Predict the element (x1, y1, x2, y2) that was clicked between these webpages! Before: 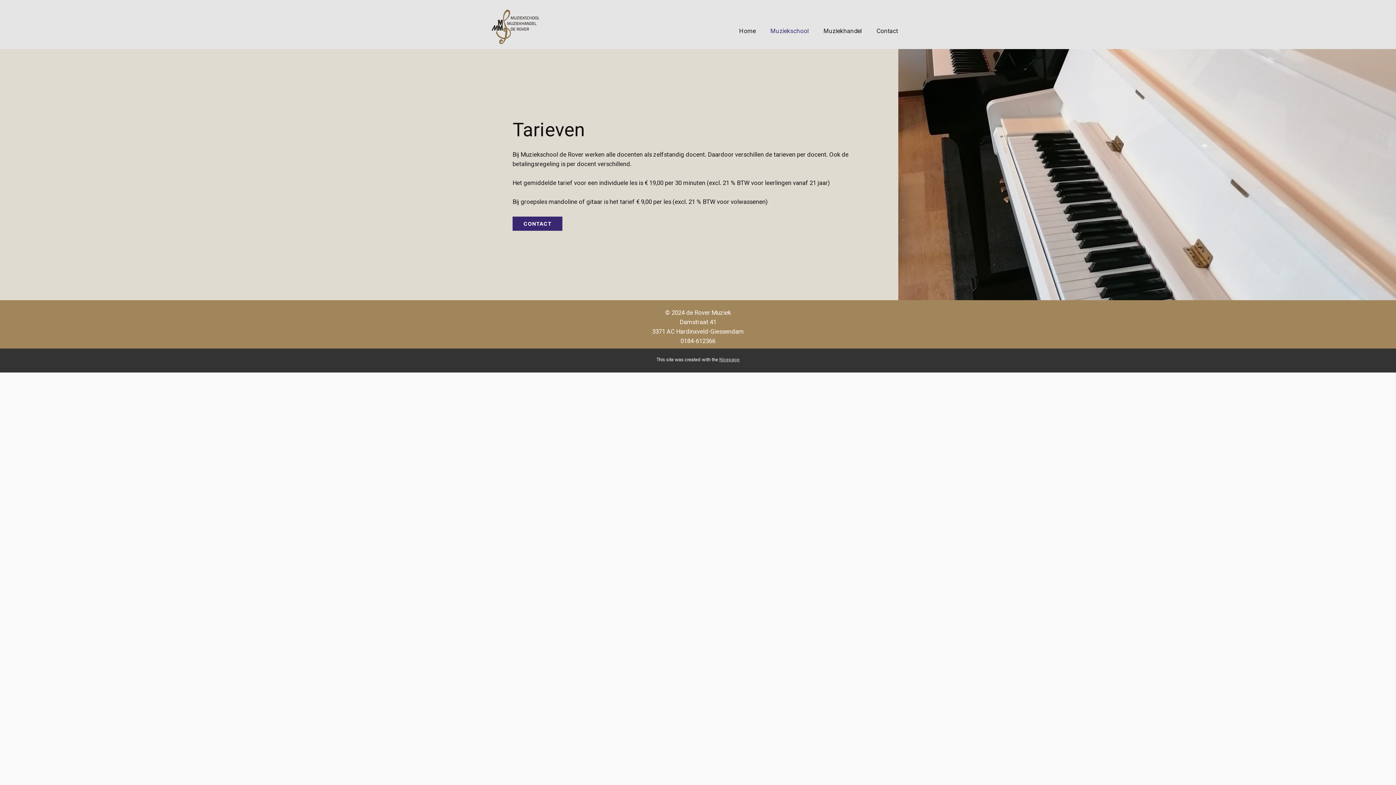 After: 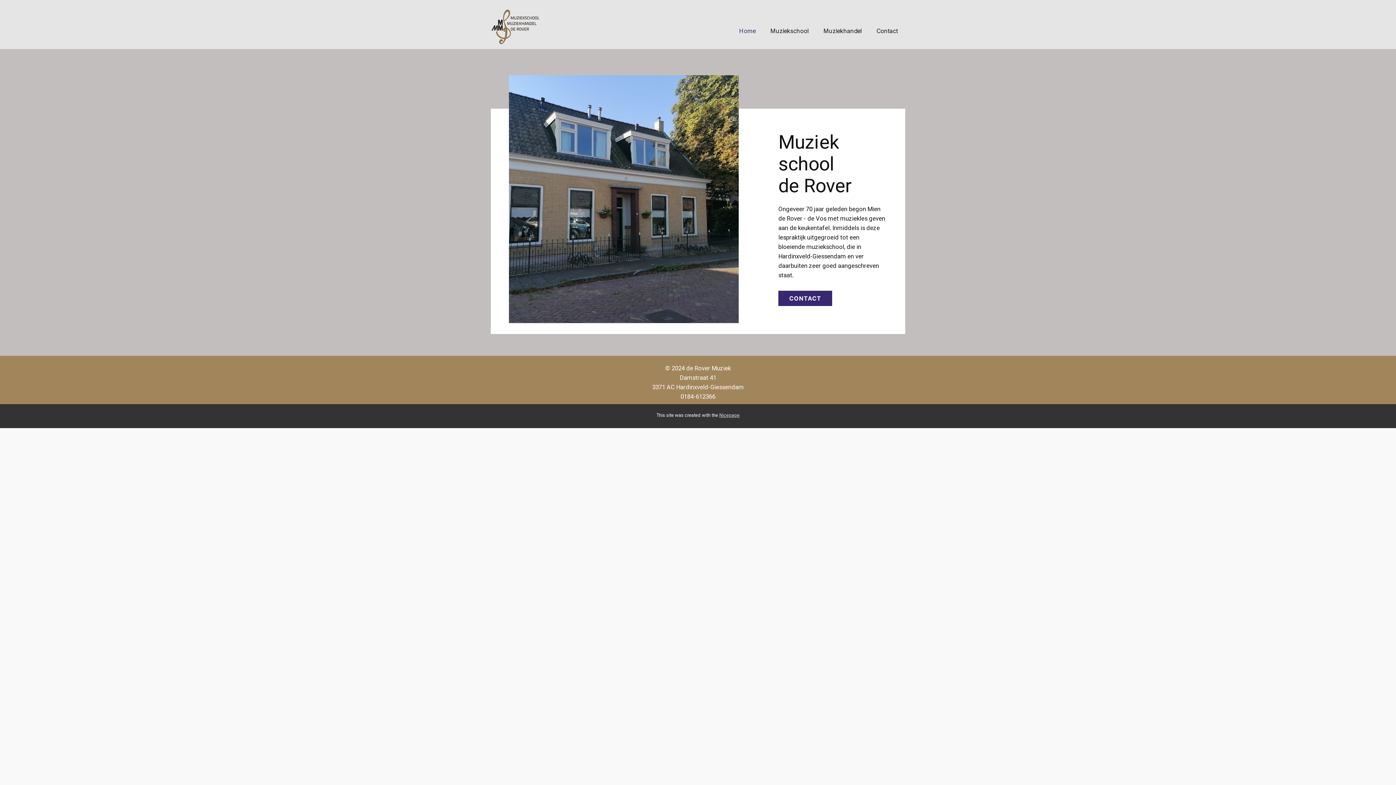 Action: bbox: (732, 24, 763, 37) label: Home